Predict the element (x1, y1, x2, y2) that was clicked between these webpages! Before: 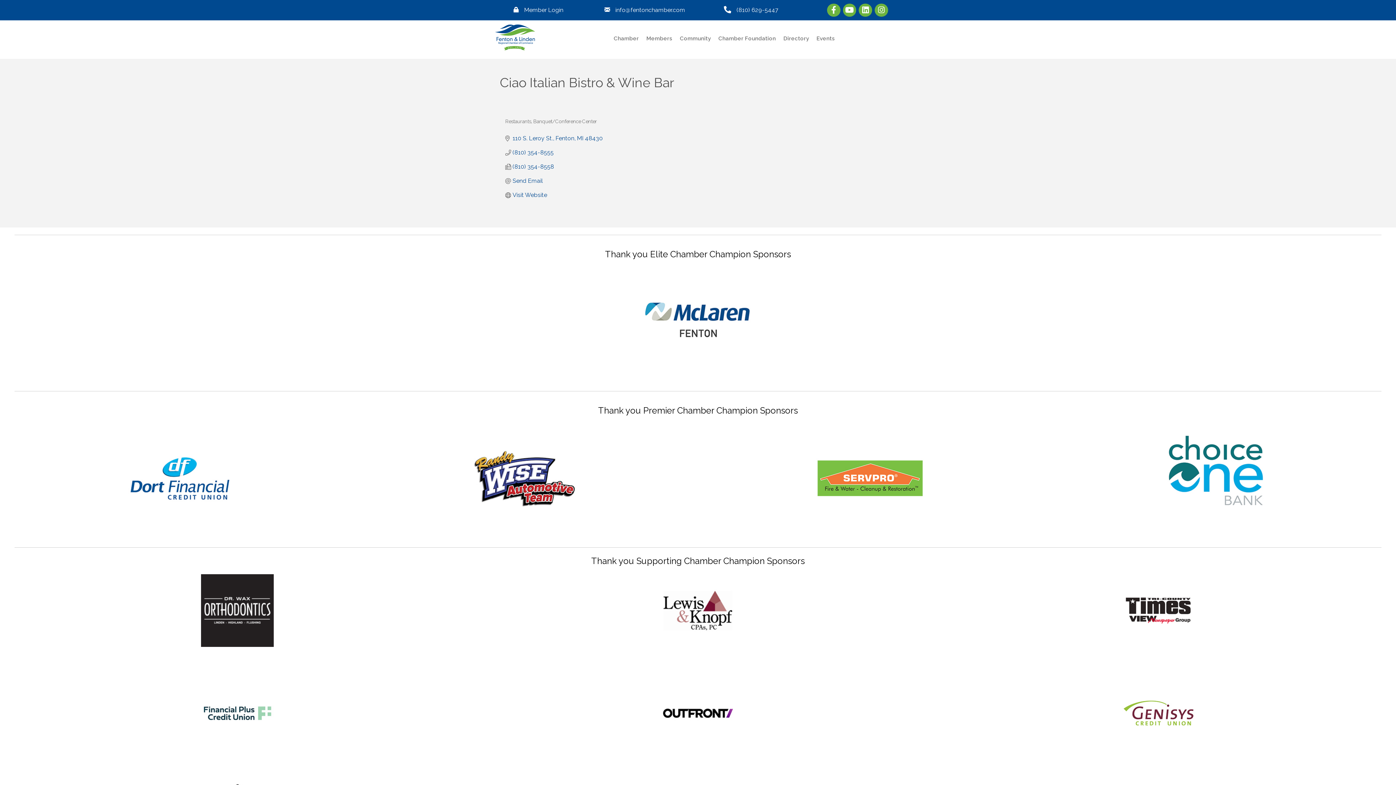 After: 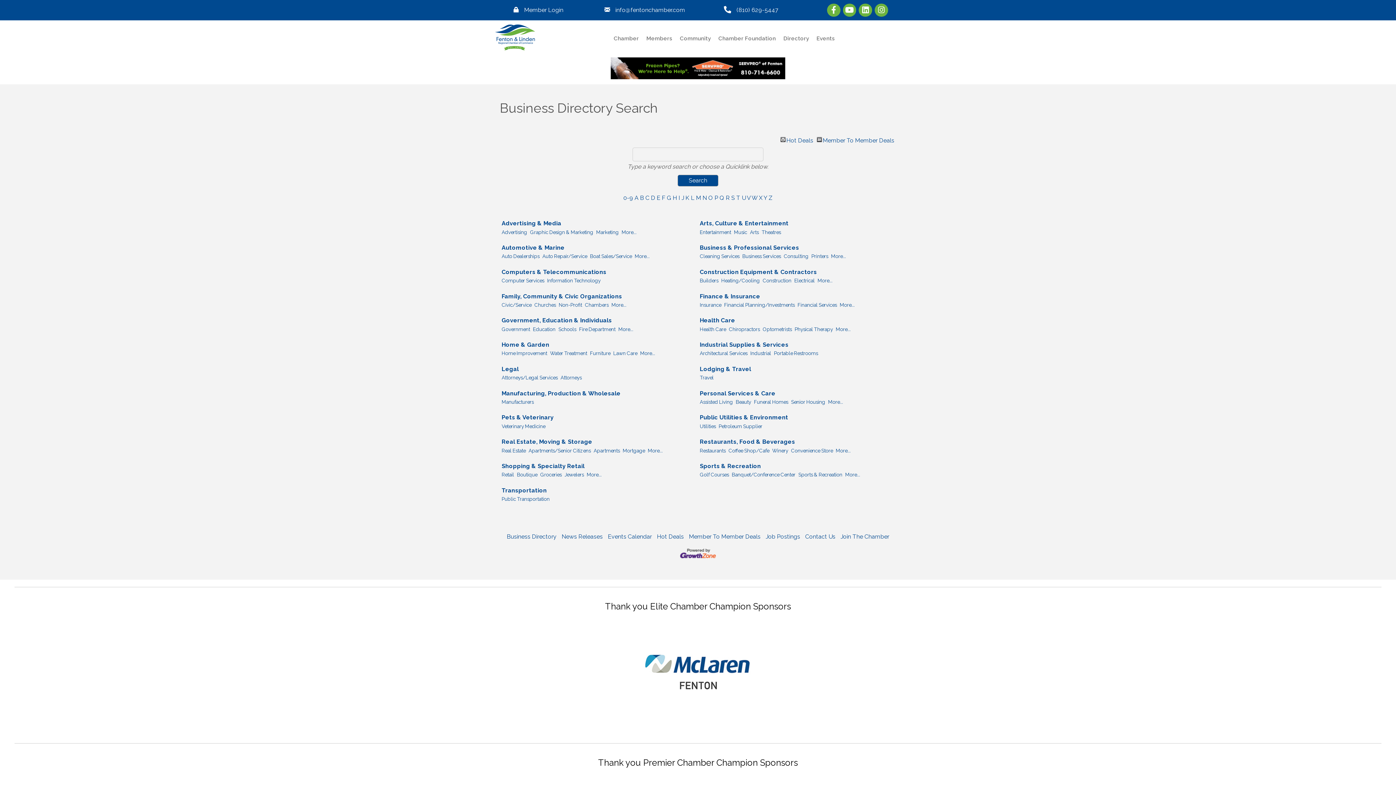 Action: label: Directory bbox: (780, 31, 812, 46)